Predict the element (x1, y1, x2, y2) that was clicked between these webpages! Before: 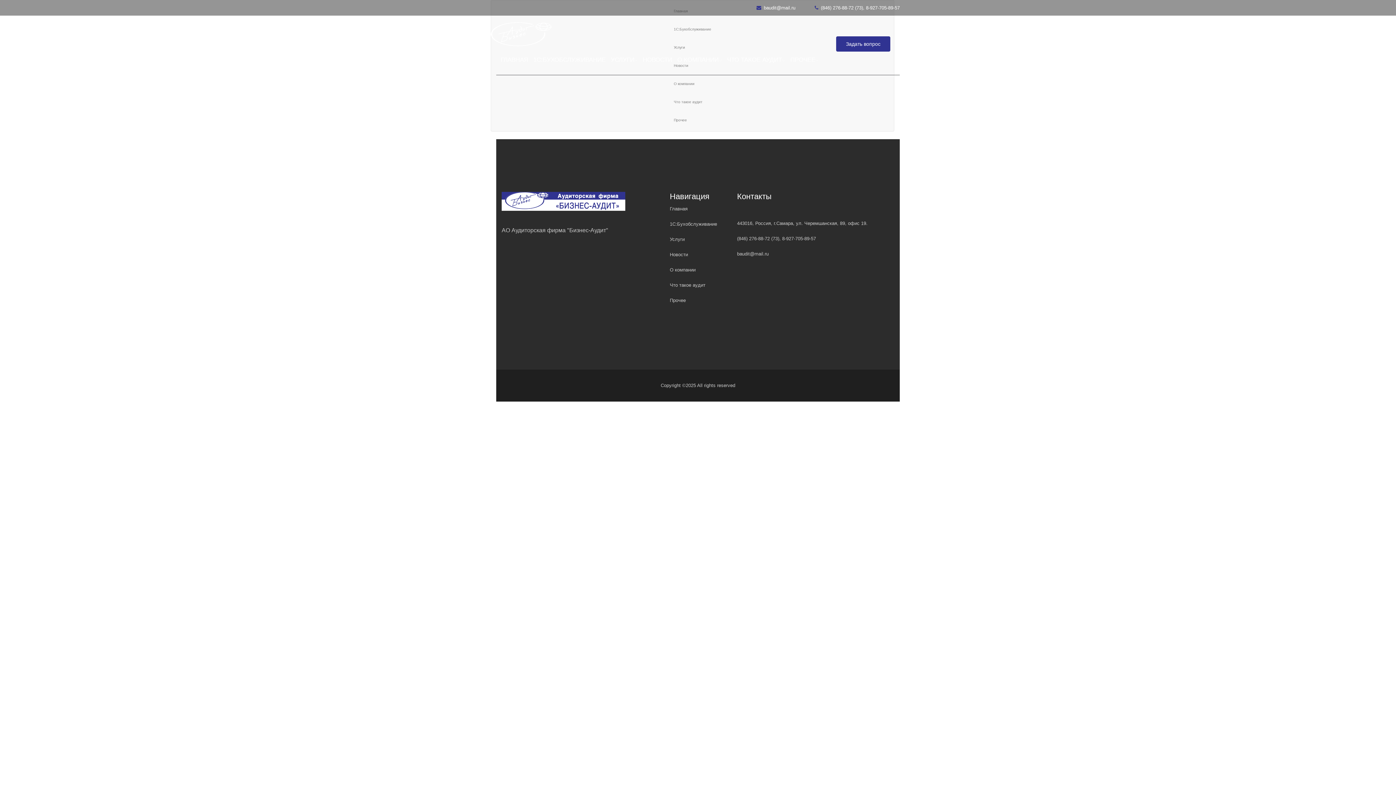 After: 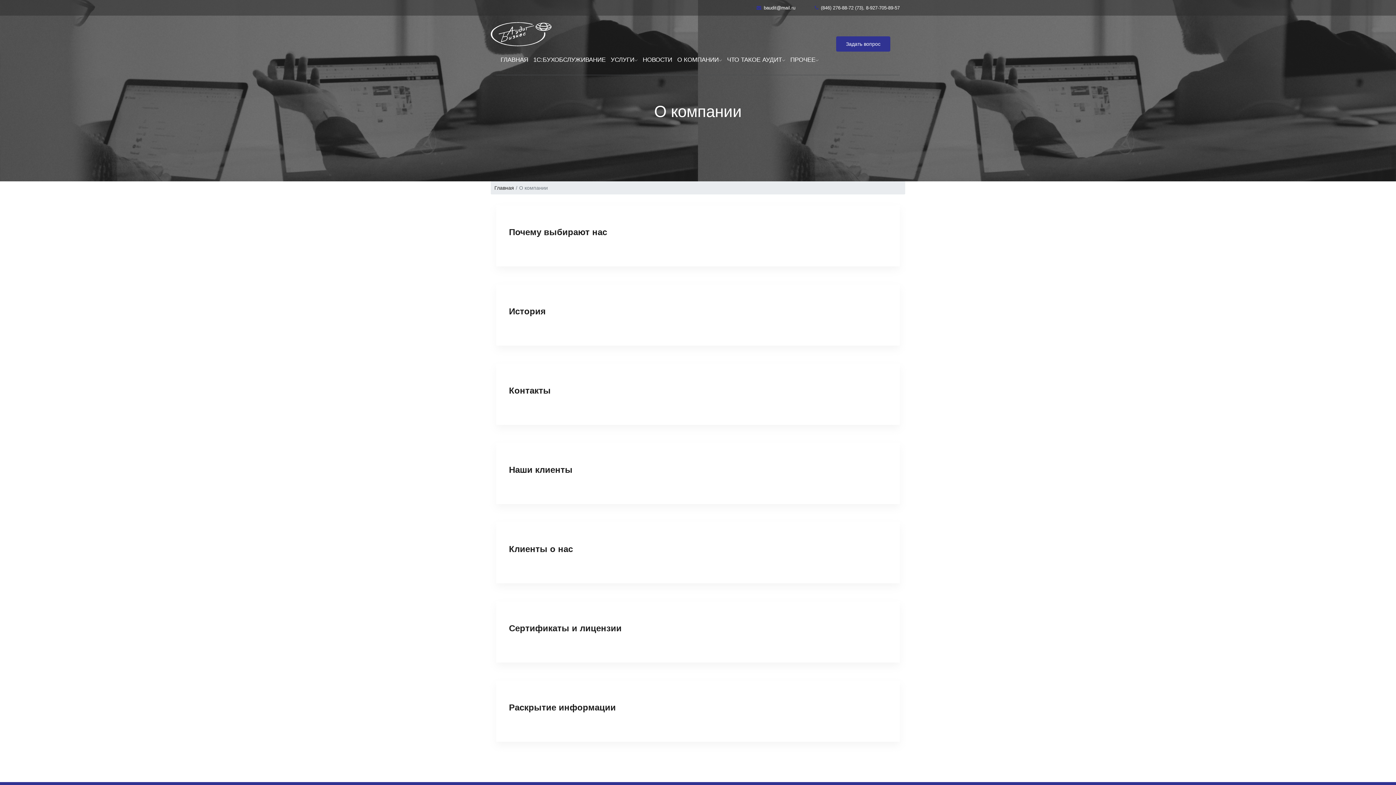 Action: bbox: (670, 267, 695, 272) label: О компании